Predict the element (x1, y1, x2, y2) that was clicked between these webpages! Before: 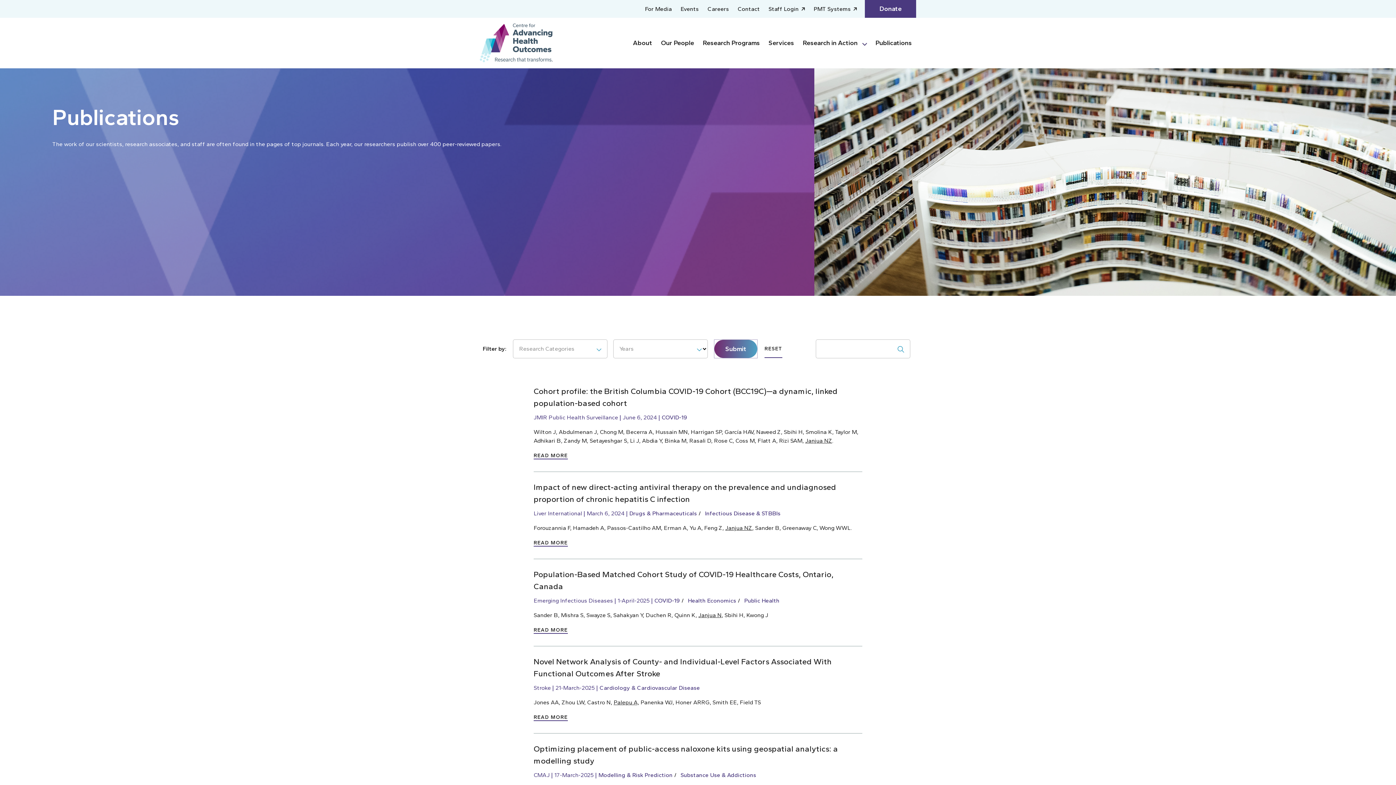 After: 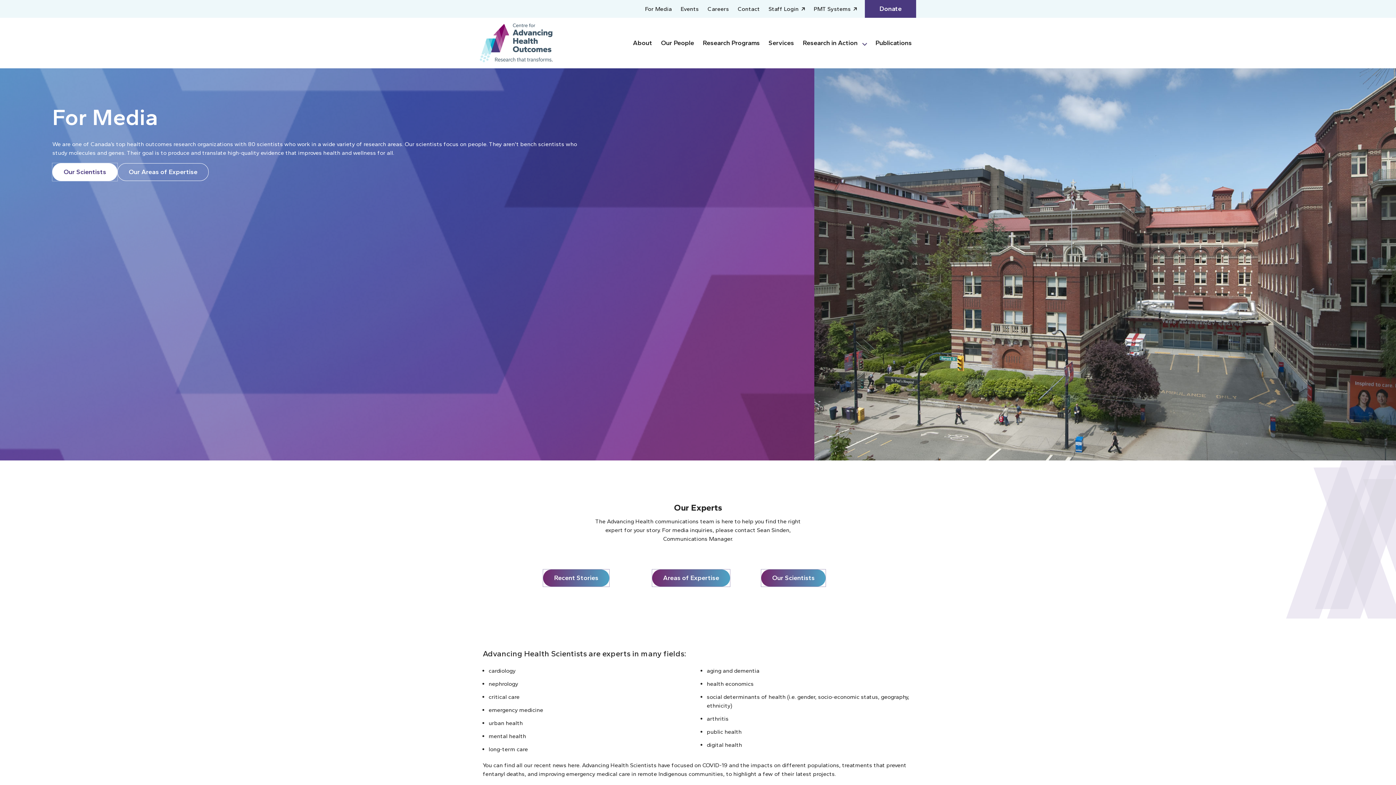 Action: bbox: (640, 1, 676, 16) label: For Media